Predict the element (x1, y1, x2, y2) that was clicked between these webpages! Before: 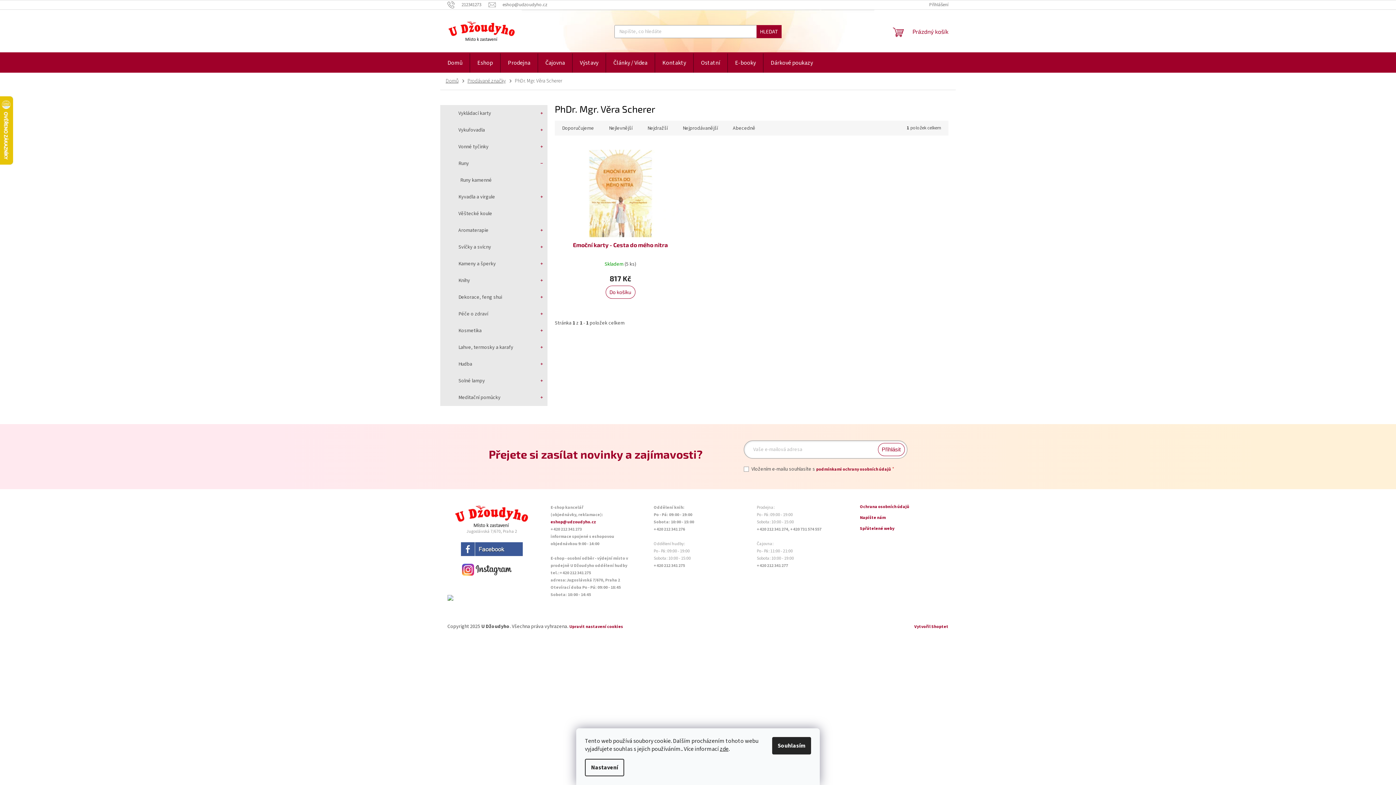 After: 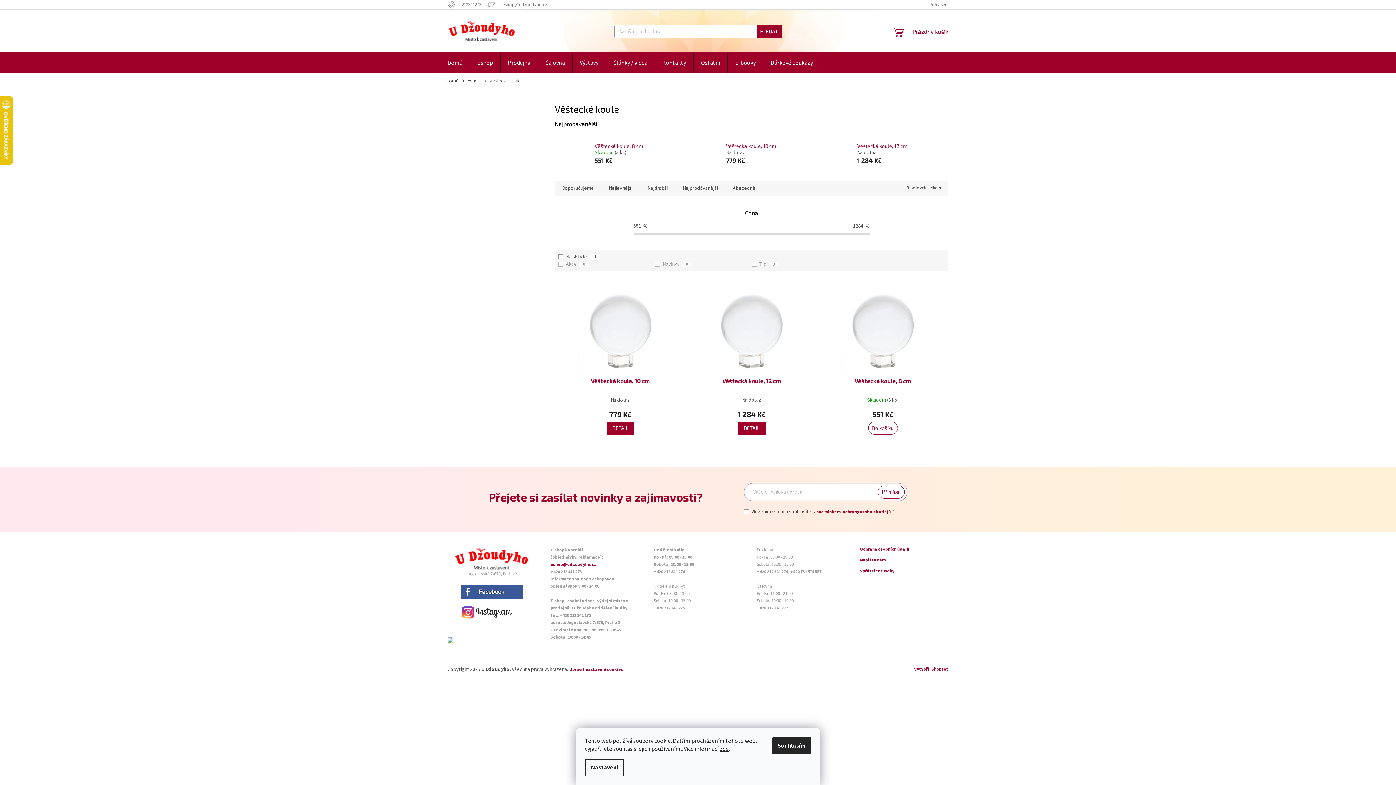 Action: bbox: (440, 205, 547, 222) label: Věštecké koule